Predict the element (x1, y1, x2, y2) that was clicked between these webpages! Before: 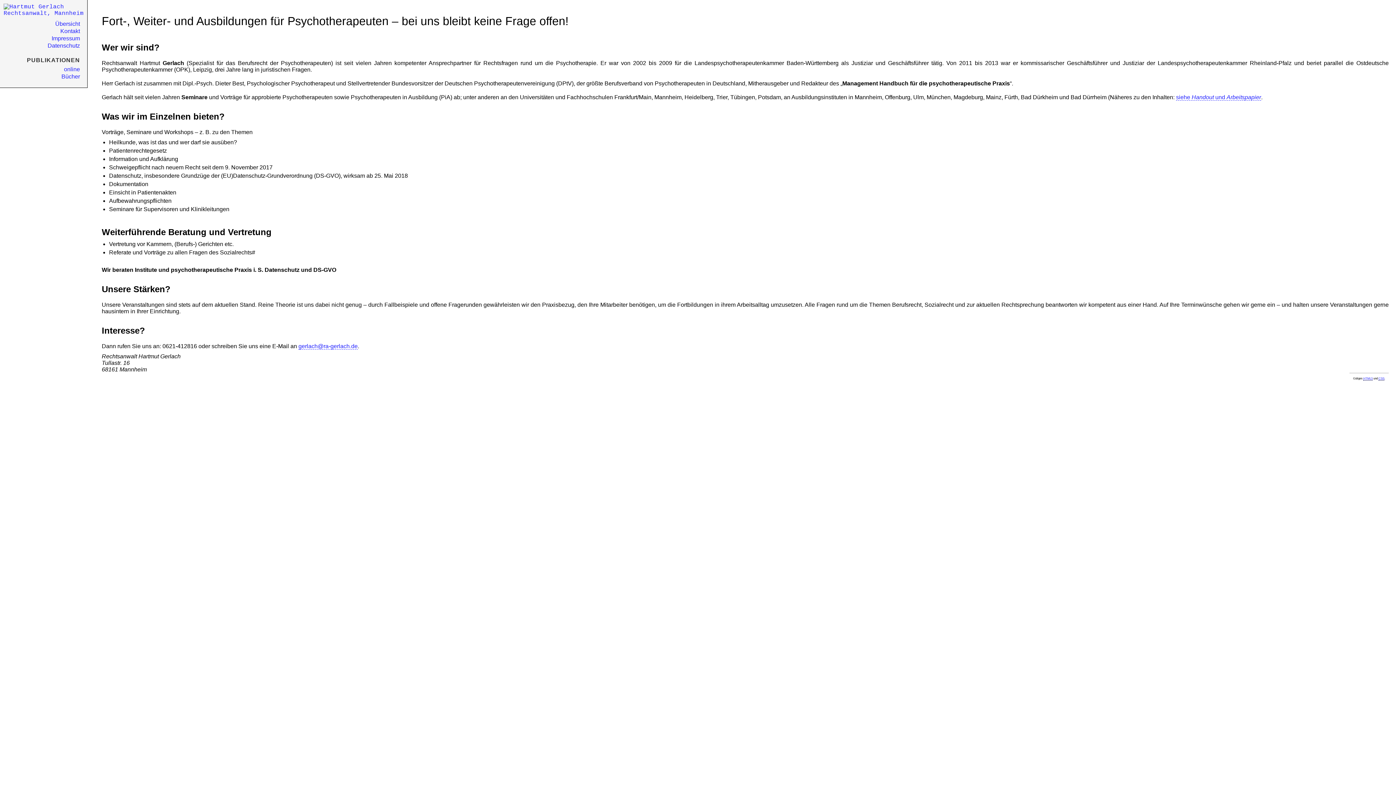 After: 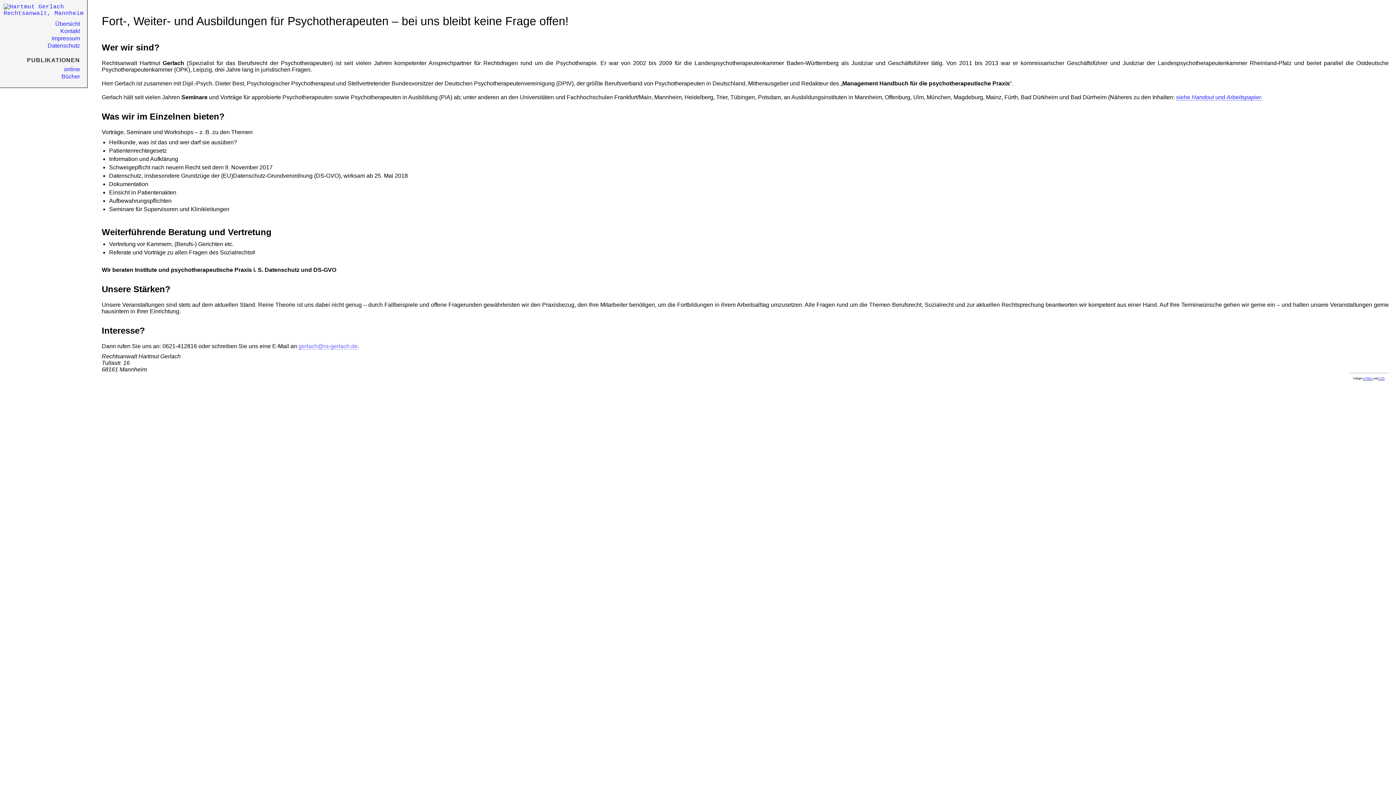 Action: label: gerlach@ra-gerlach.de bbox: (298, 343, 357, 349)